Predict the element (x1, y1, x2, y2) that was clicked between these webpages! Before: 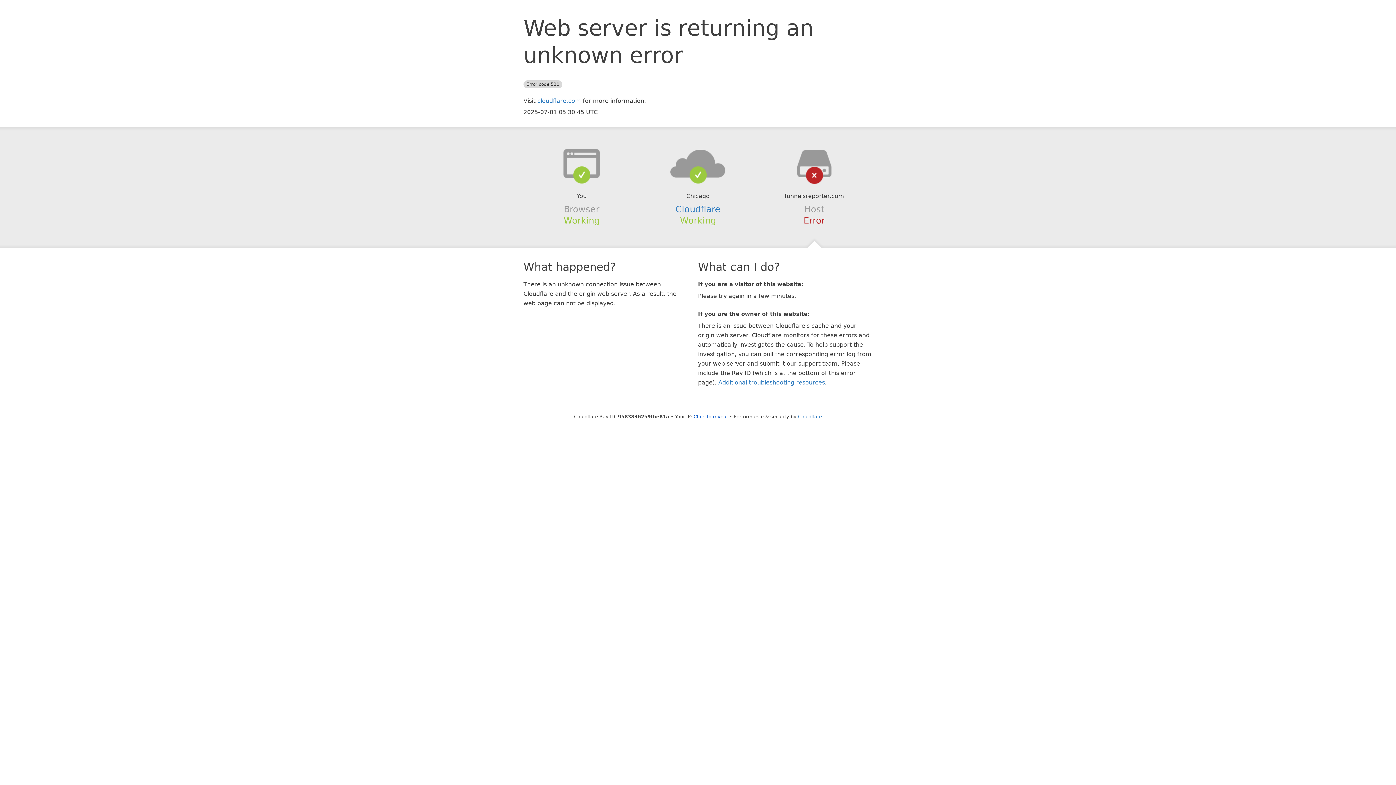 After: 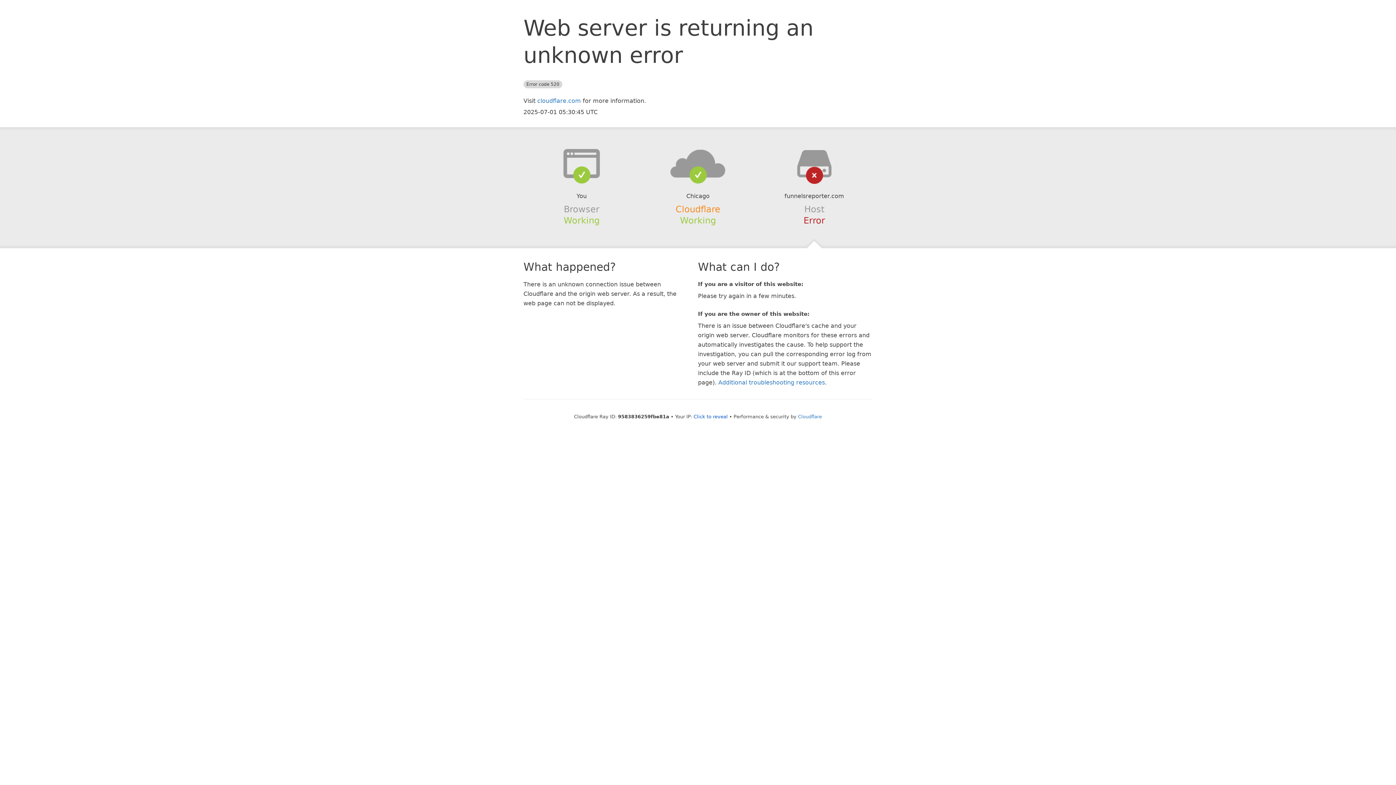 Action: bbox: (675, 204, 720, 214) label: Cloudflare